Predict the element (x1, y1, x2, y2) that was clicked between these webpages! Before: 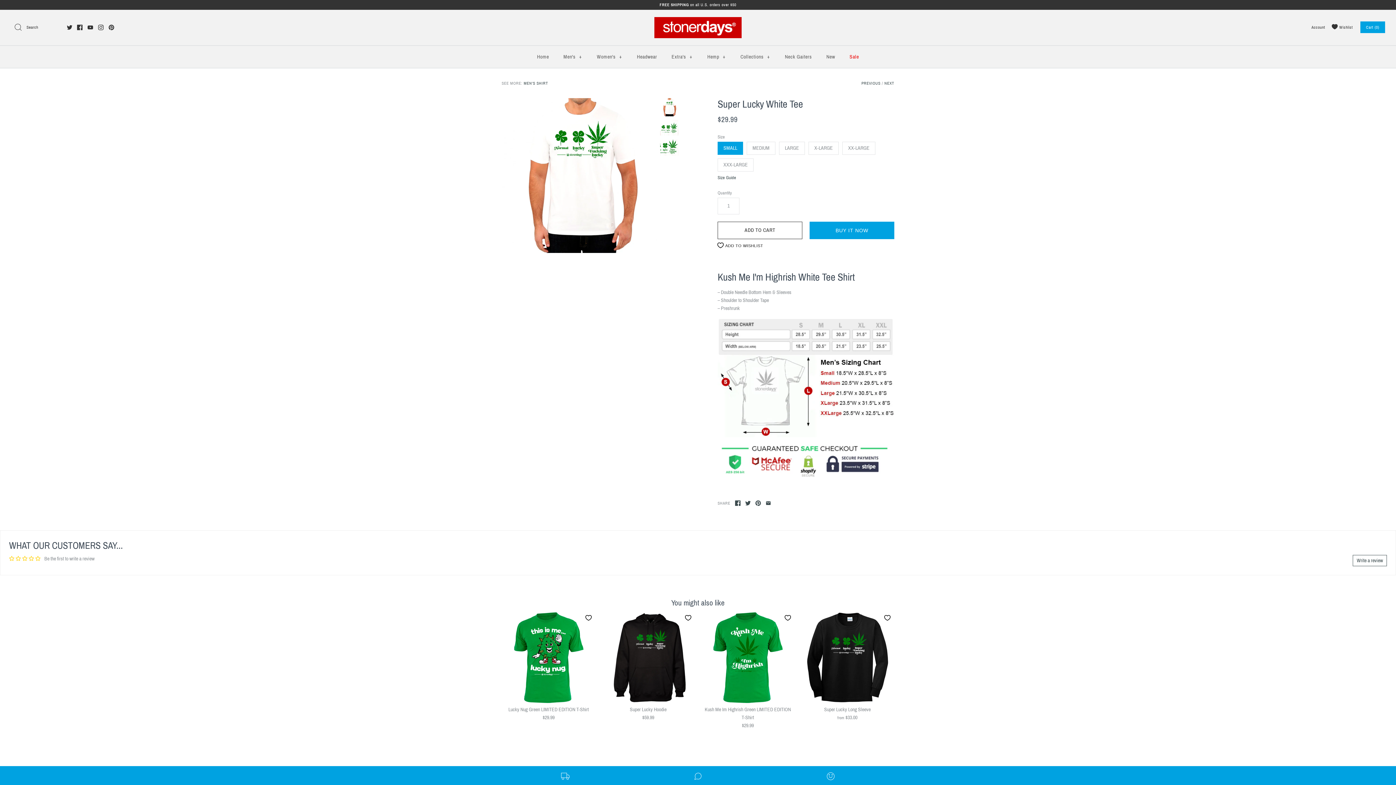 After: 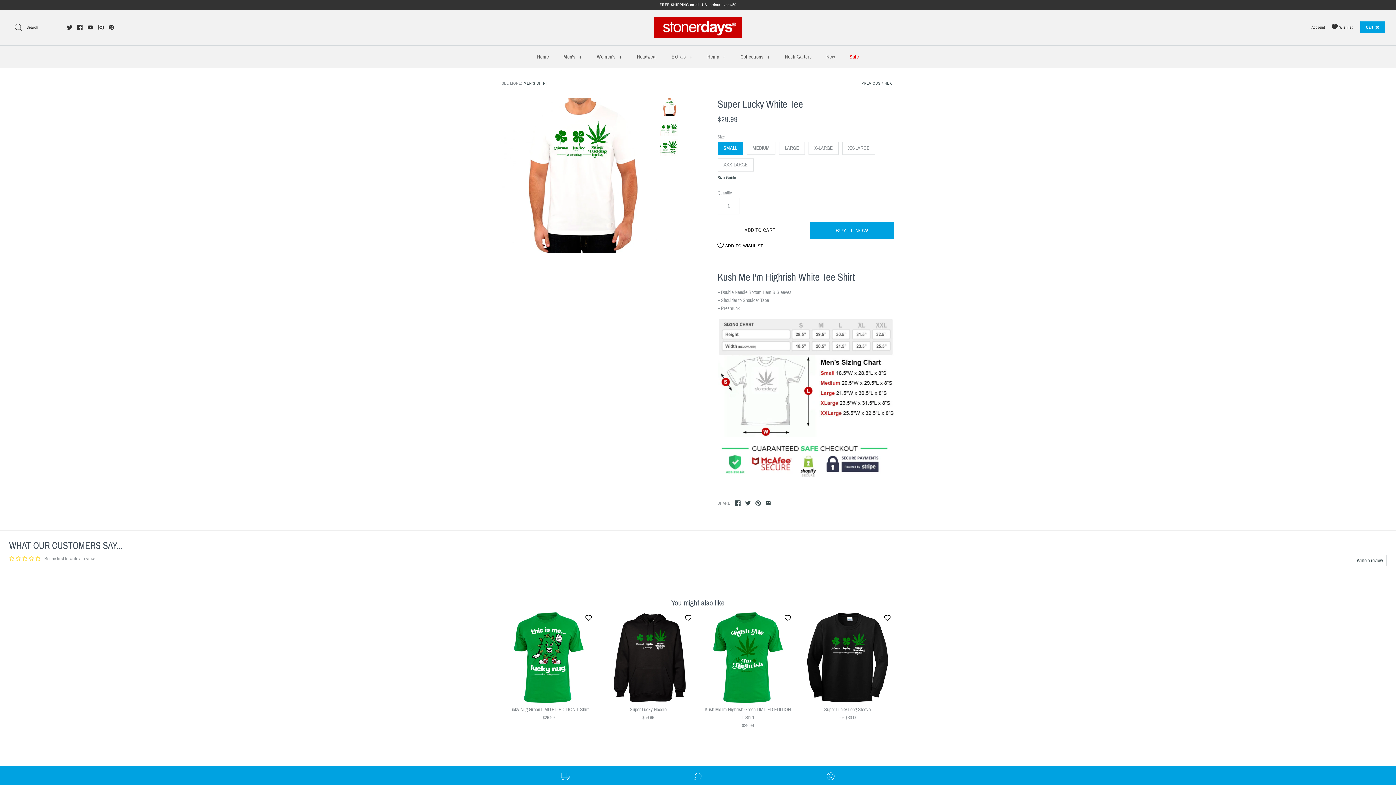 Action: bbox: (660, 98, 678, 116)